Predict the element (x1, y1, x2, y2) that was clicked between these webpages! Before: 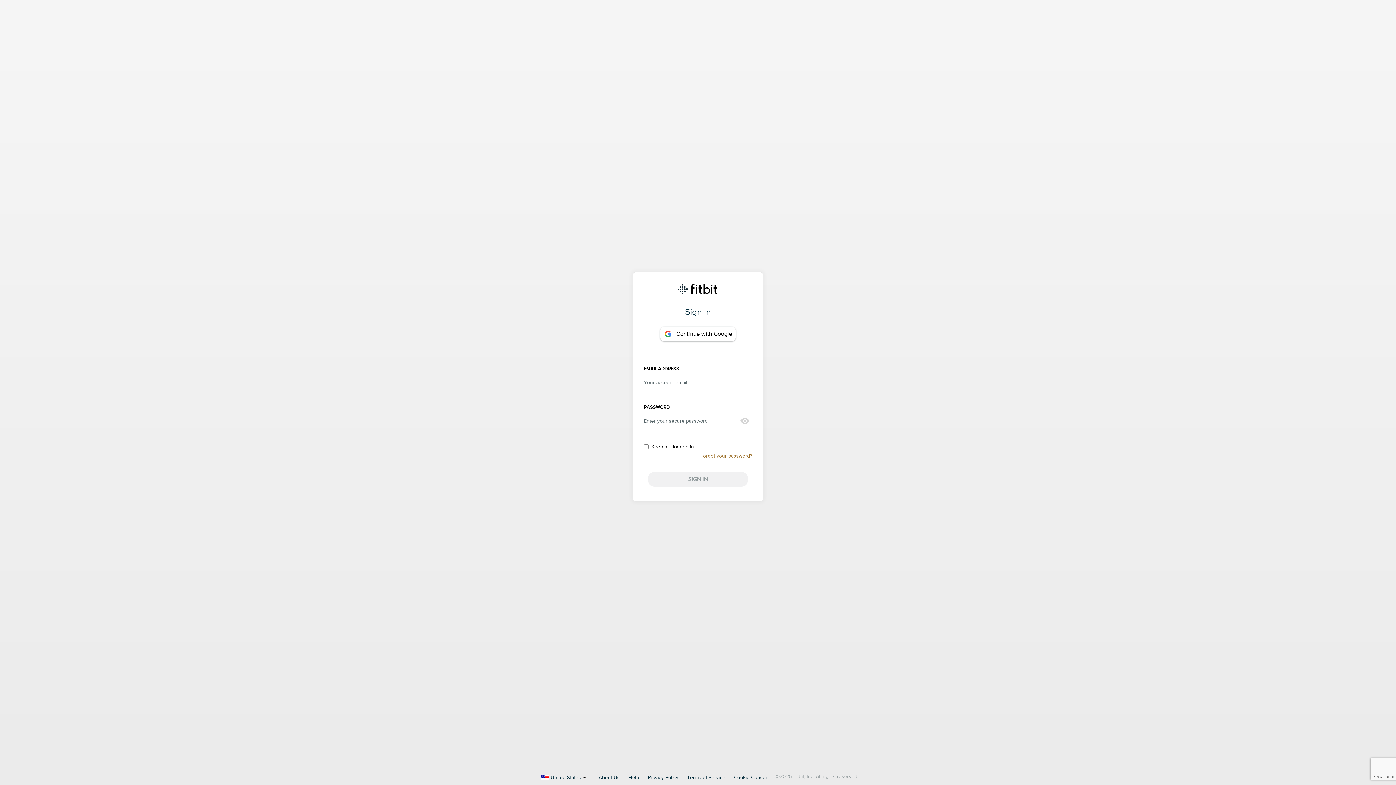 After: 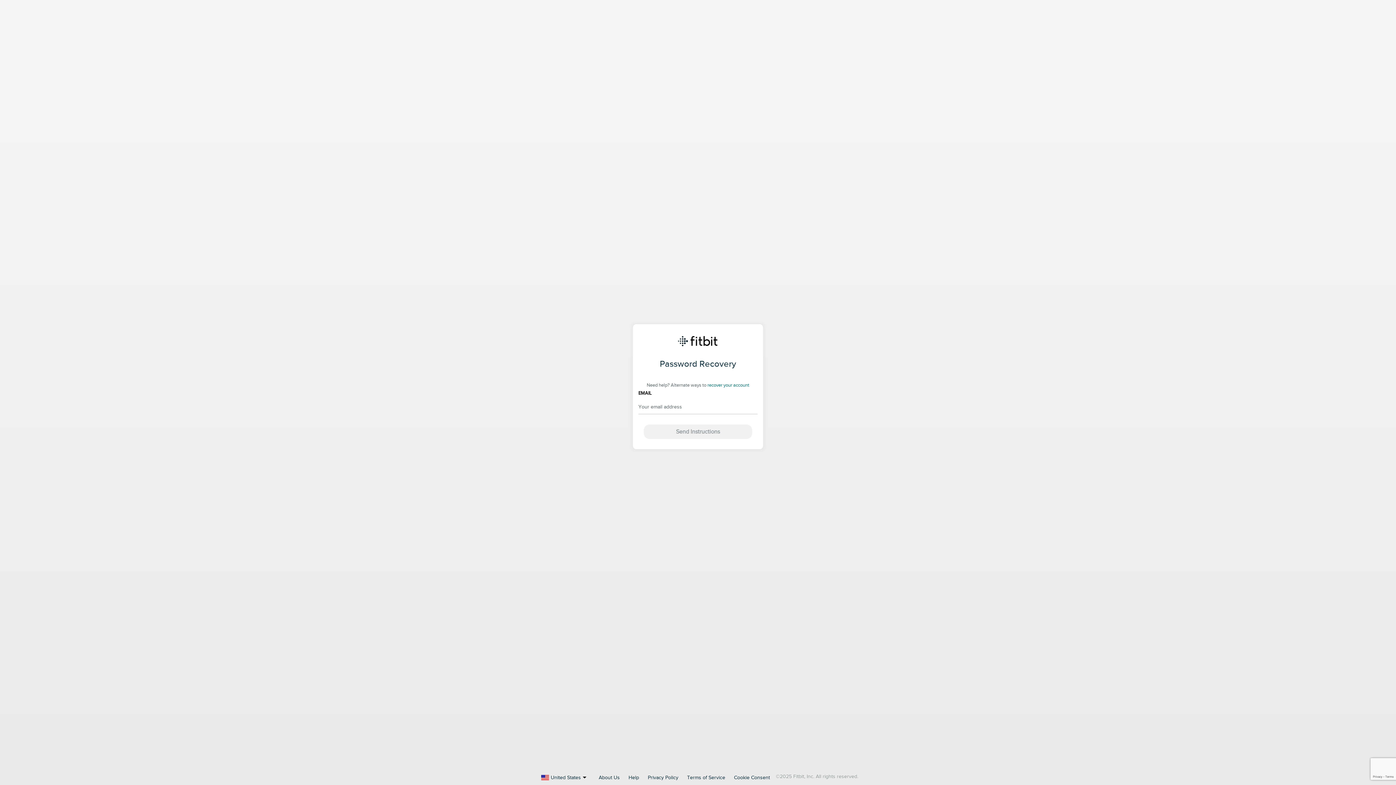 Action: bbox: (700, 453, 752, 458) label: Forgot your password?